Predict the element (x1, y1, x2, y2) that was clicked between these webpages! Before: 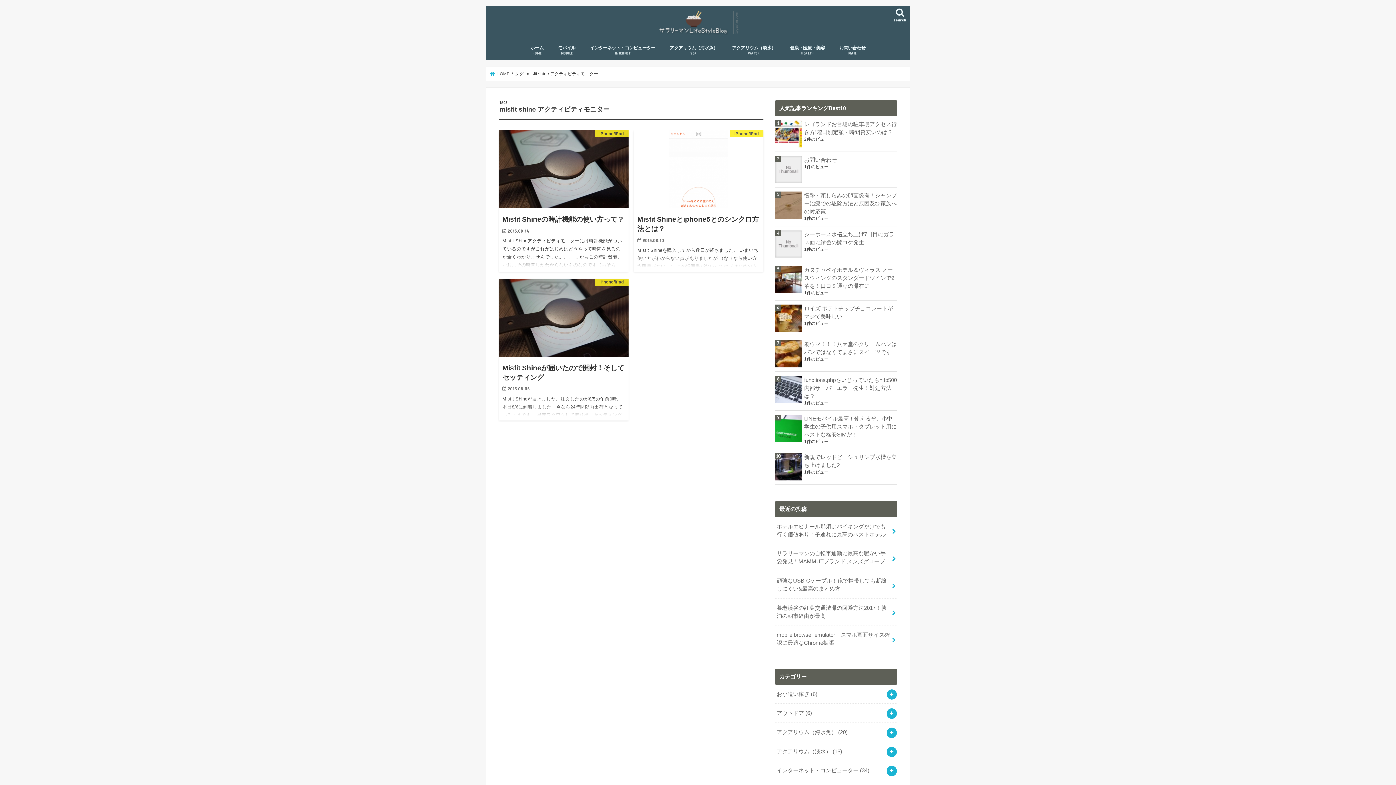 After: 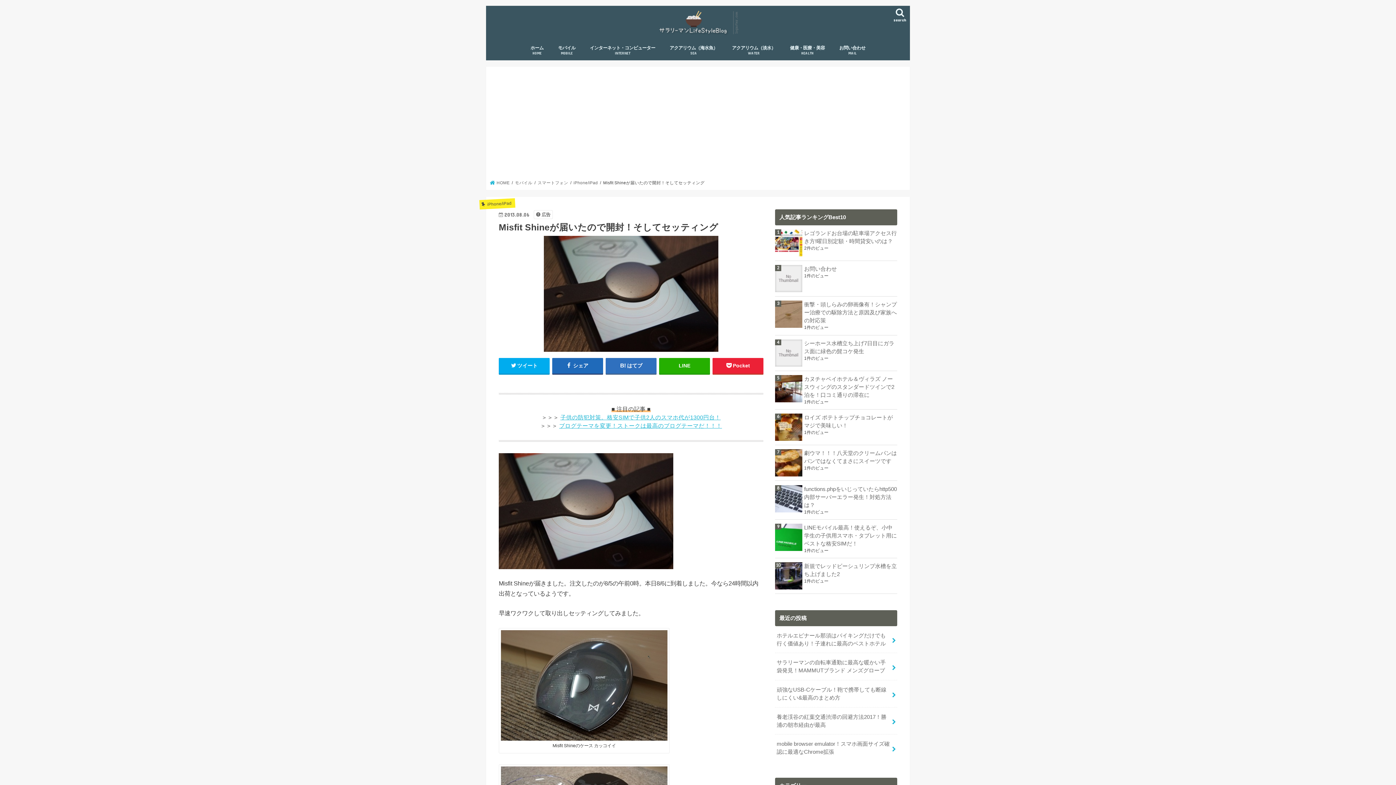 Action: bbox: (498, 278, 628, 420) label: iPhone/iPad
Misfit Shineが届いたので開封！そしてセッティング

2013.08.06

Misfit Shineが届きました。注文したのが8/5の午前0時。本日8/6に到着しました。今なら24時間以内出荷となっているようです。 早速ワクワクして取り出しセッティングしてみました。 防水のMisfit Shin…